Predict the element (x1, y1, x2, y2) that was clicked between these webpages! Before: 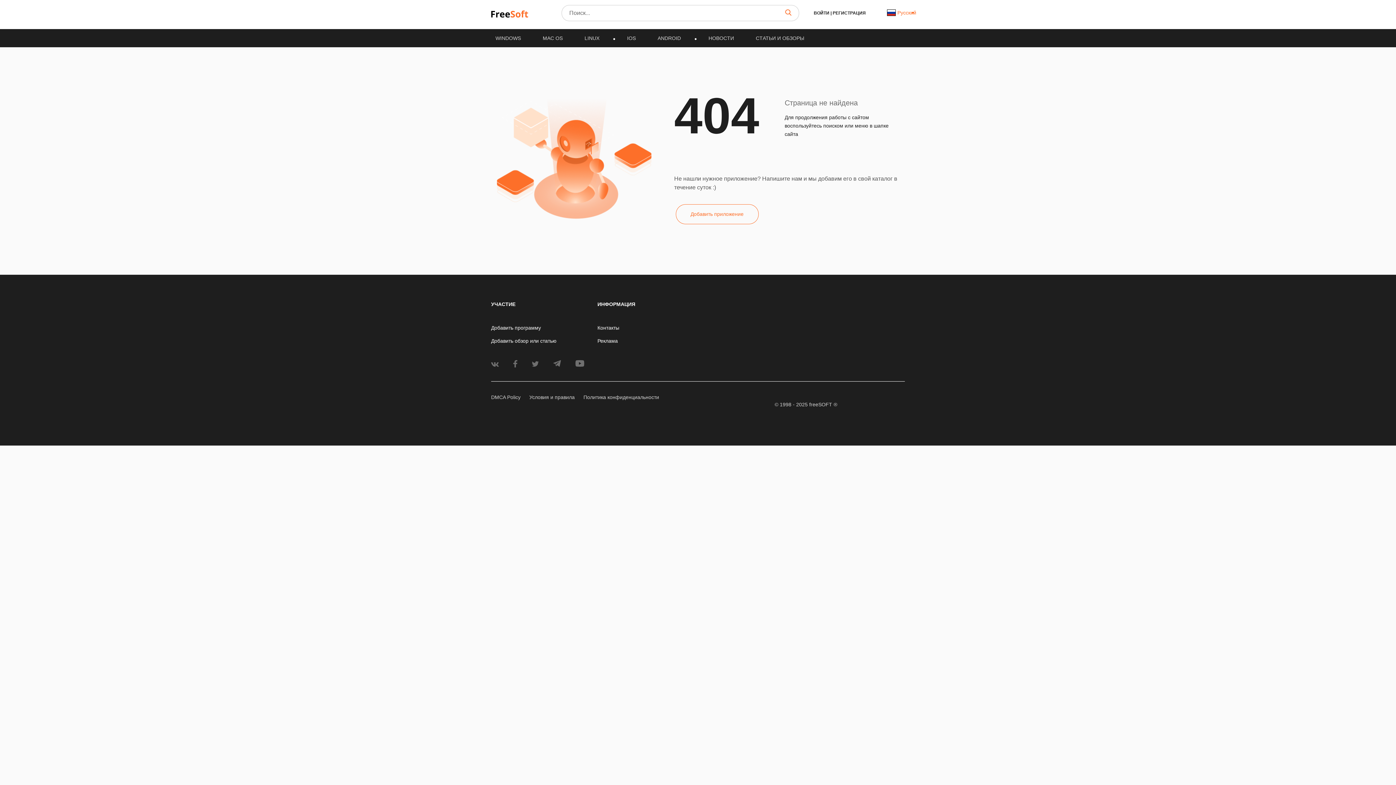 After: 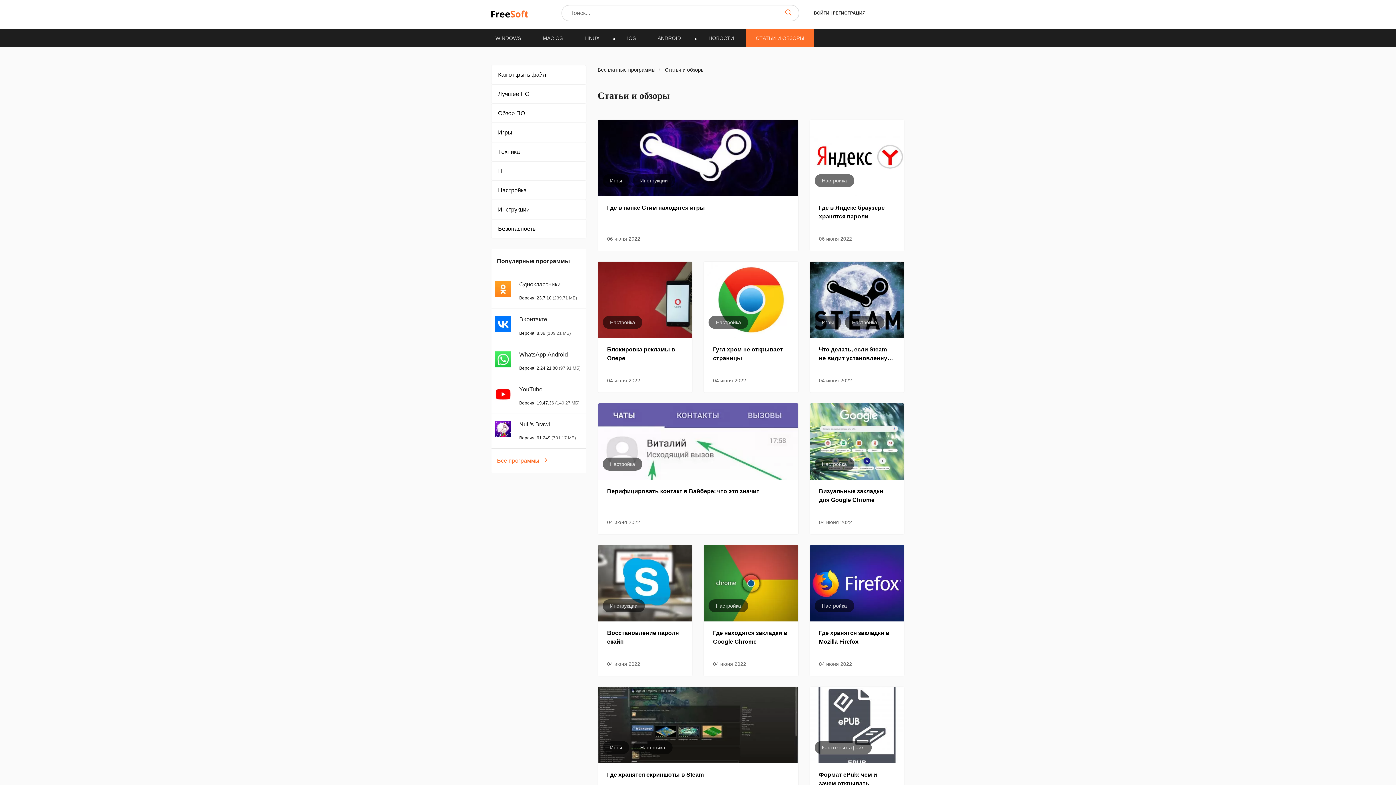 Action: bbox: (745, 29, 814, 46) label: СТАТЬИ И ОБЗОРЫ